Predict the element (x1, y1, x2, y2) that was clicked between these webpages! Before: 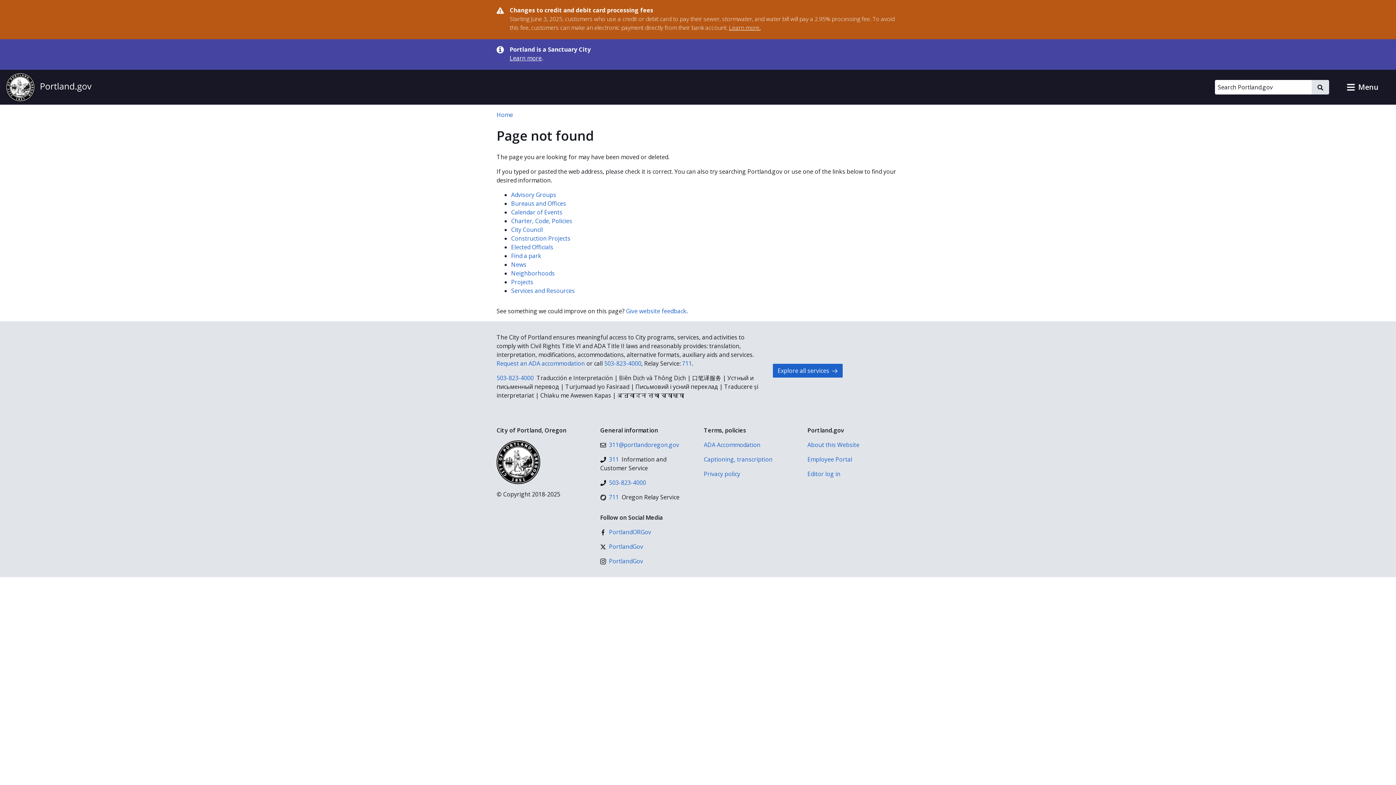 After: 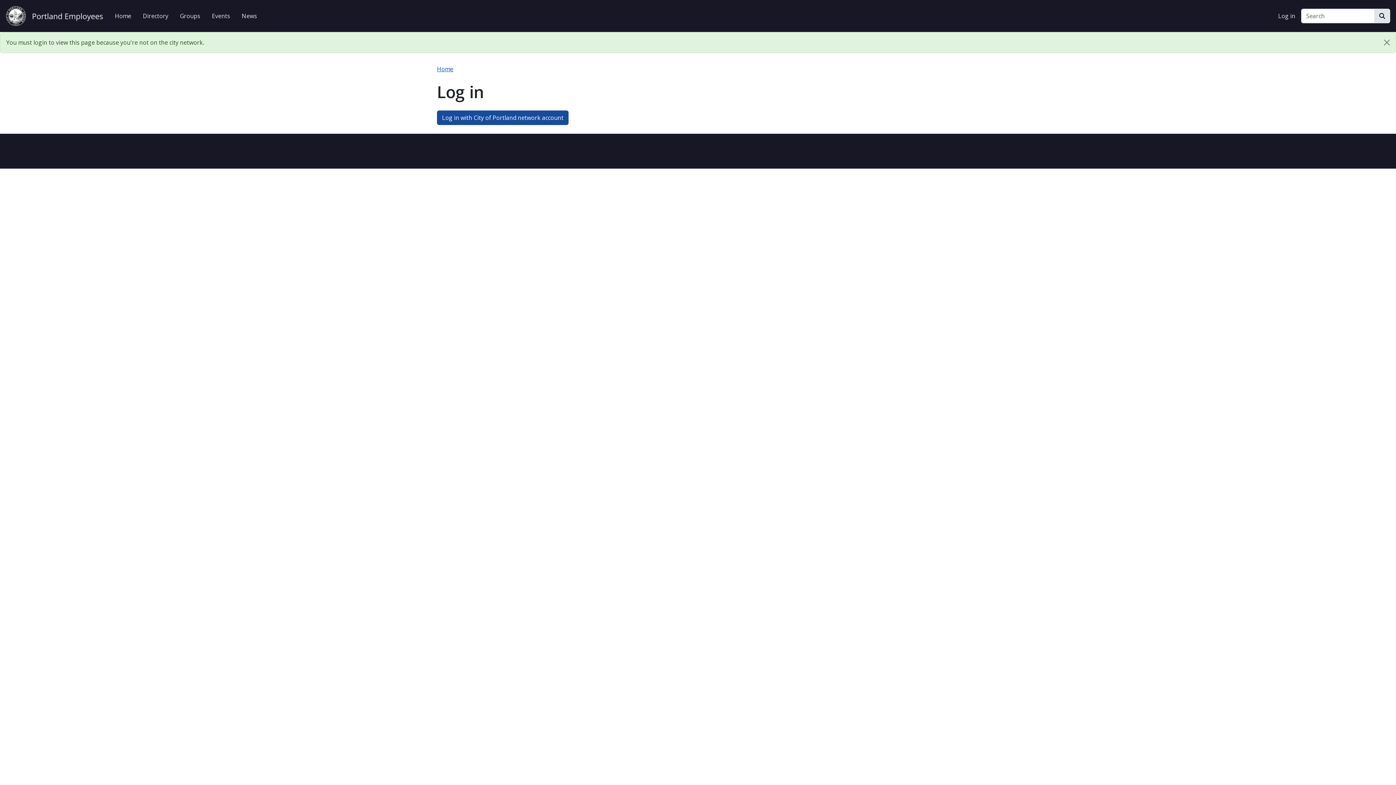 Action: bbox: (807, 455, 899, 464) label: Employee Portal